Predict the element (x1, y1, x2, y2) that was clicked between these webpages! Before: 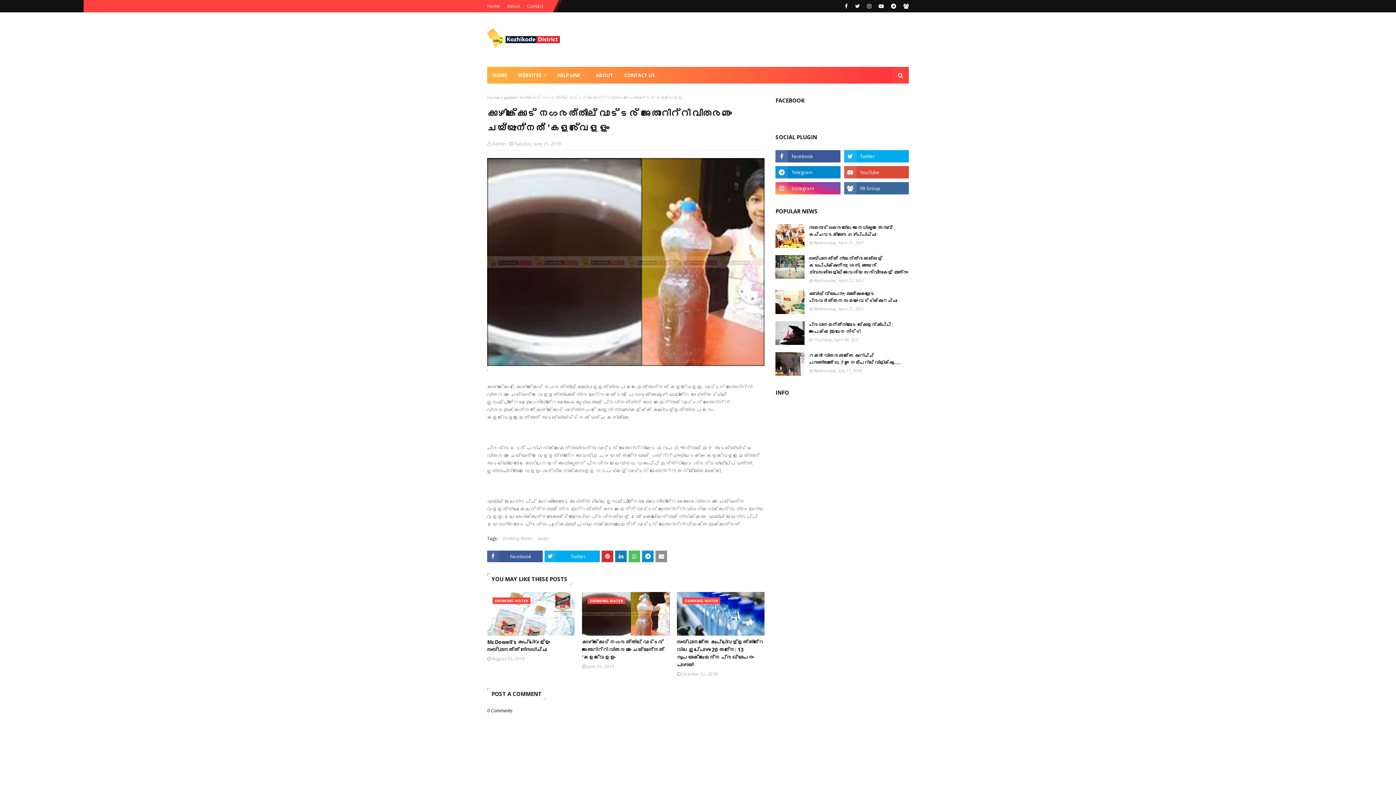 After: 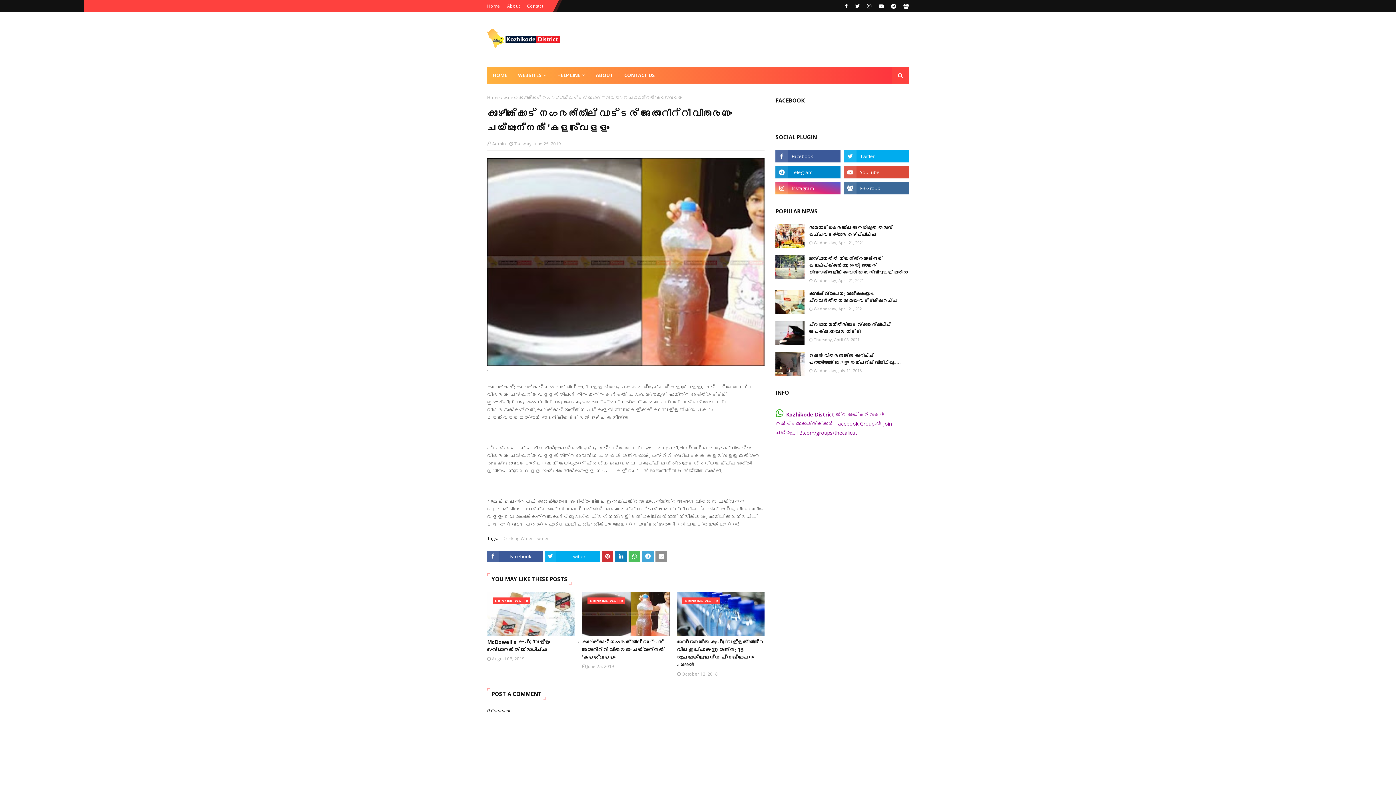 Action: bbox: (642, 551, 653, 562)